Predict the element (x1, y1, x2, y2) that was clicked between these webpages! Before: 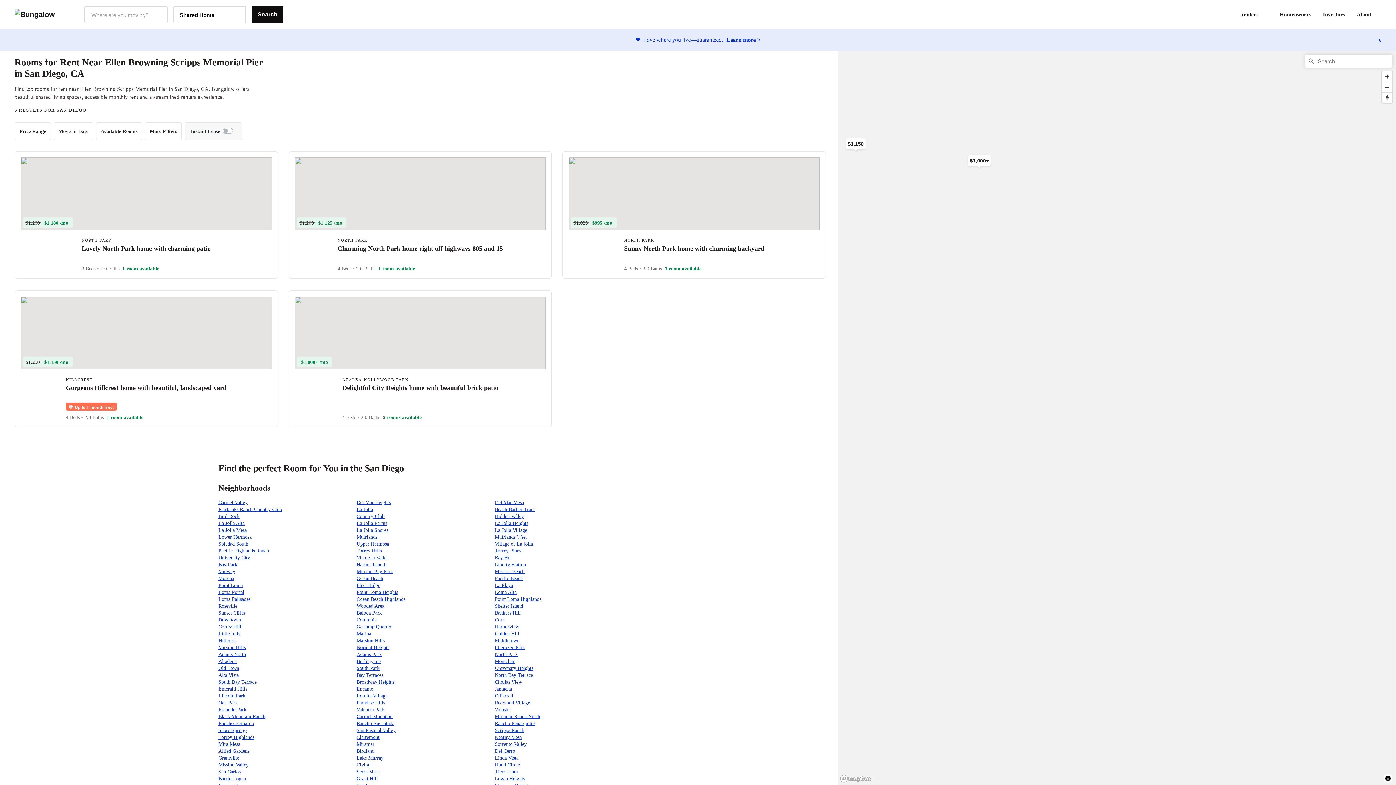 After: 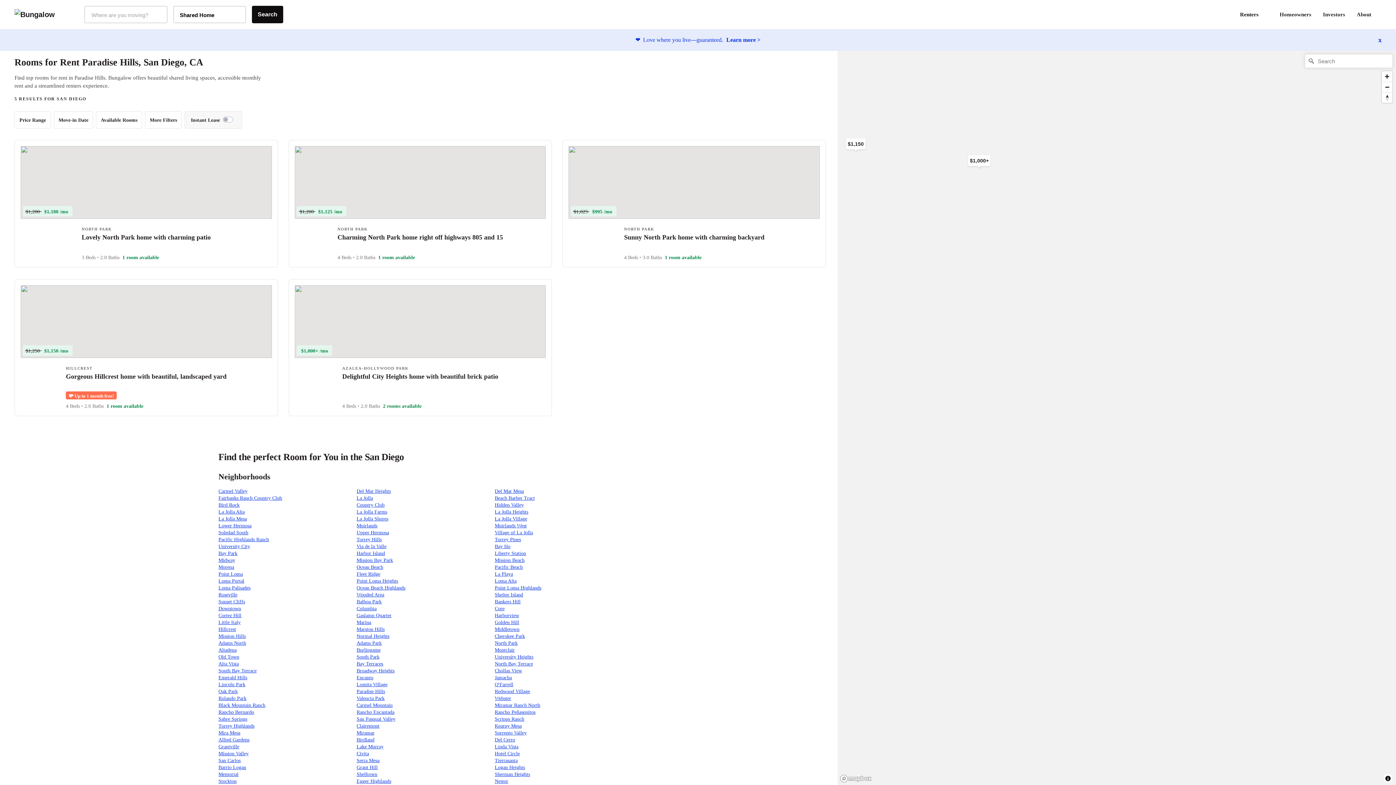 Action: label: Paradise Hills bbox: (356, 700, 385, 705)